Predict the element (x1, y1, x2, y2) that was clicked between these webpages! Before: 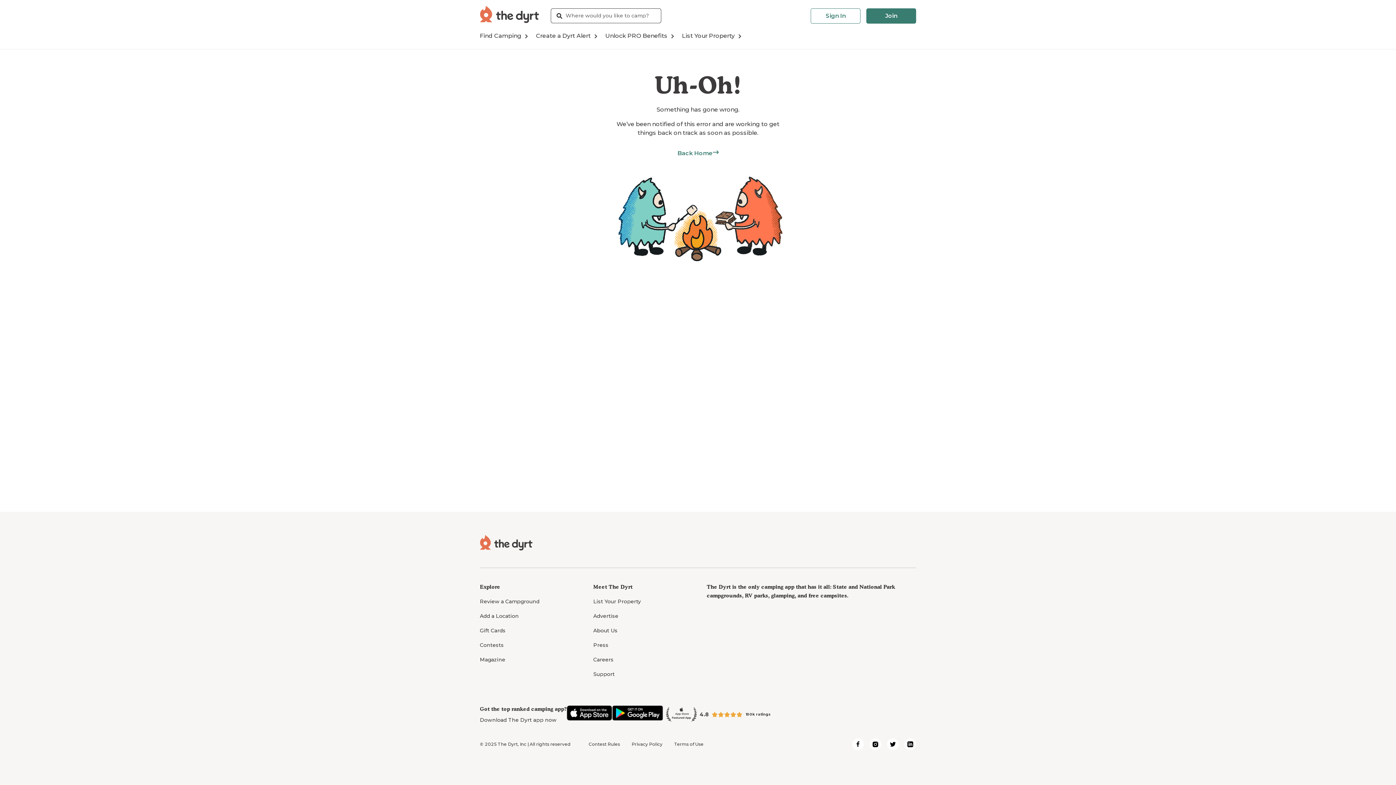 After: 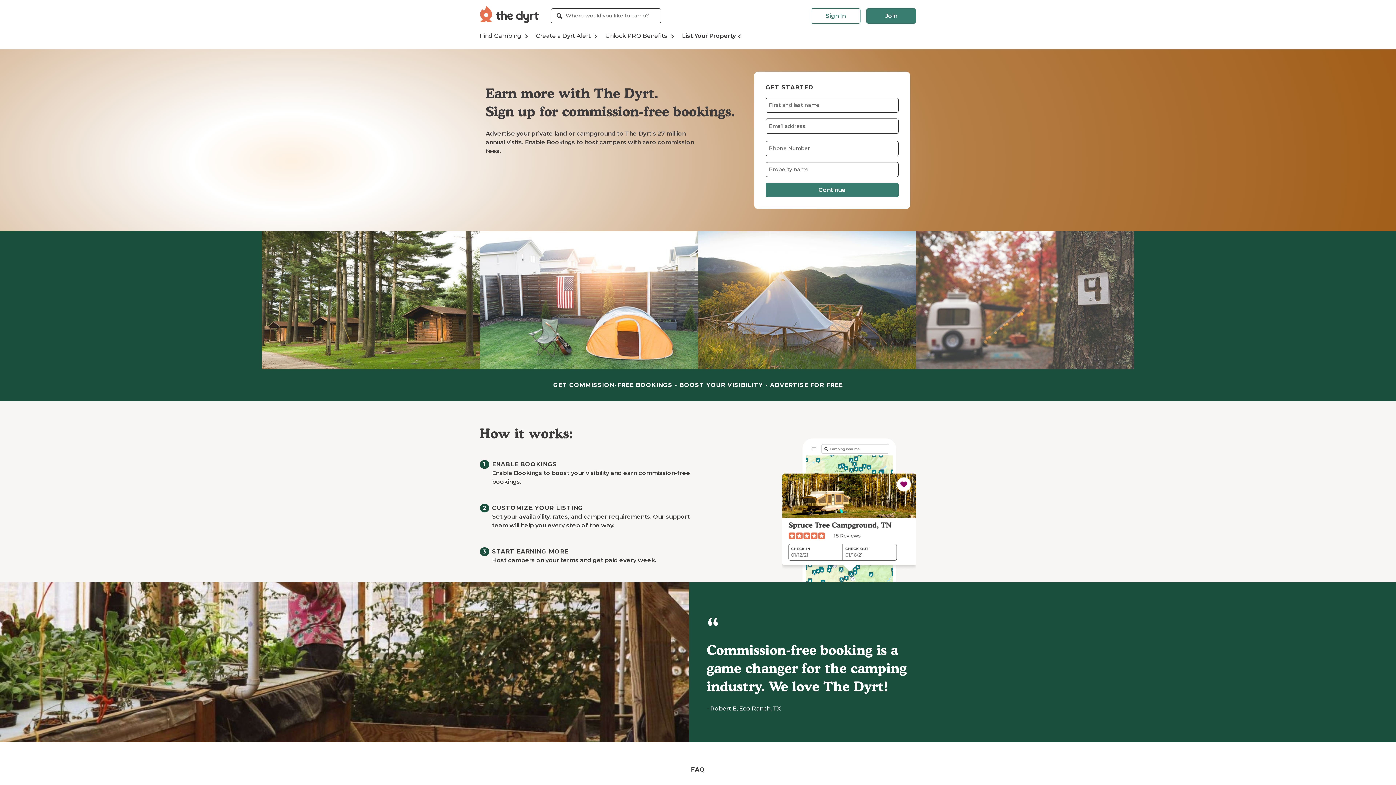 Action: bbox: (682, 31, 740, 40) label: List Your Property